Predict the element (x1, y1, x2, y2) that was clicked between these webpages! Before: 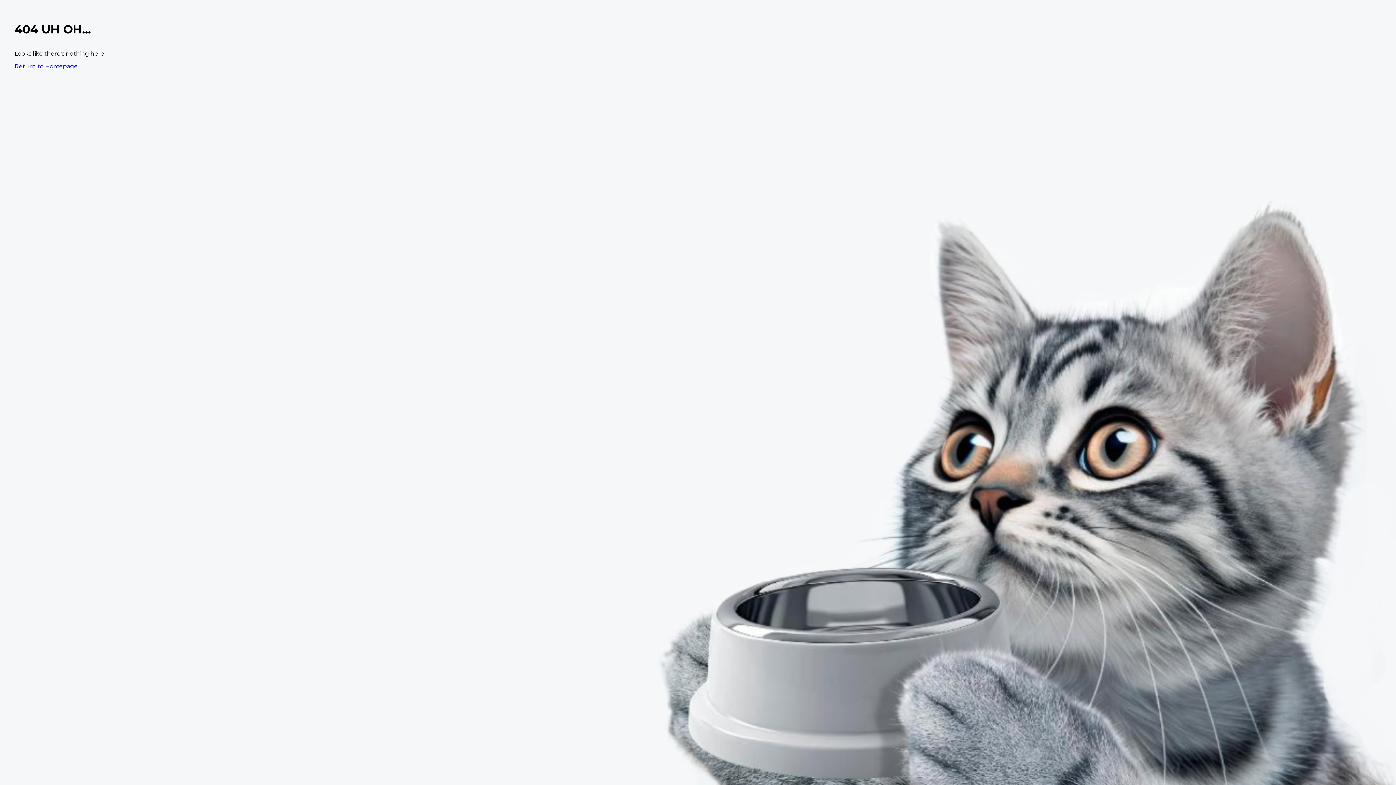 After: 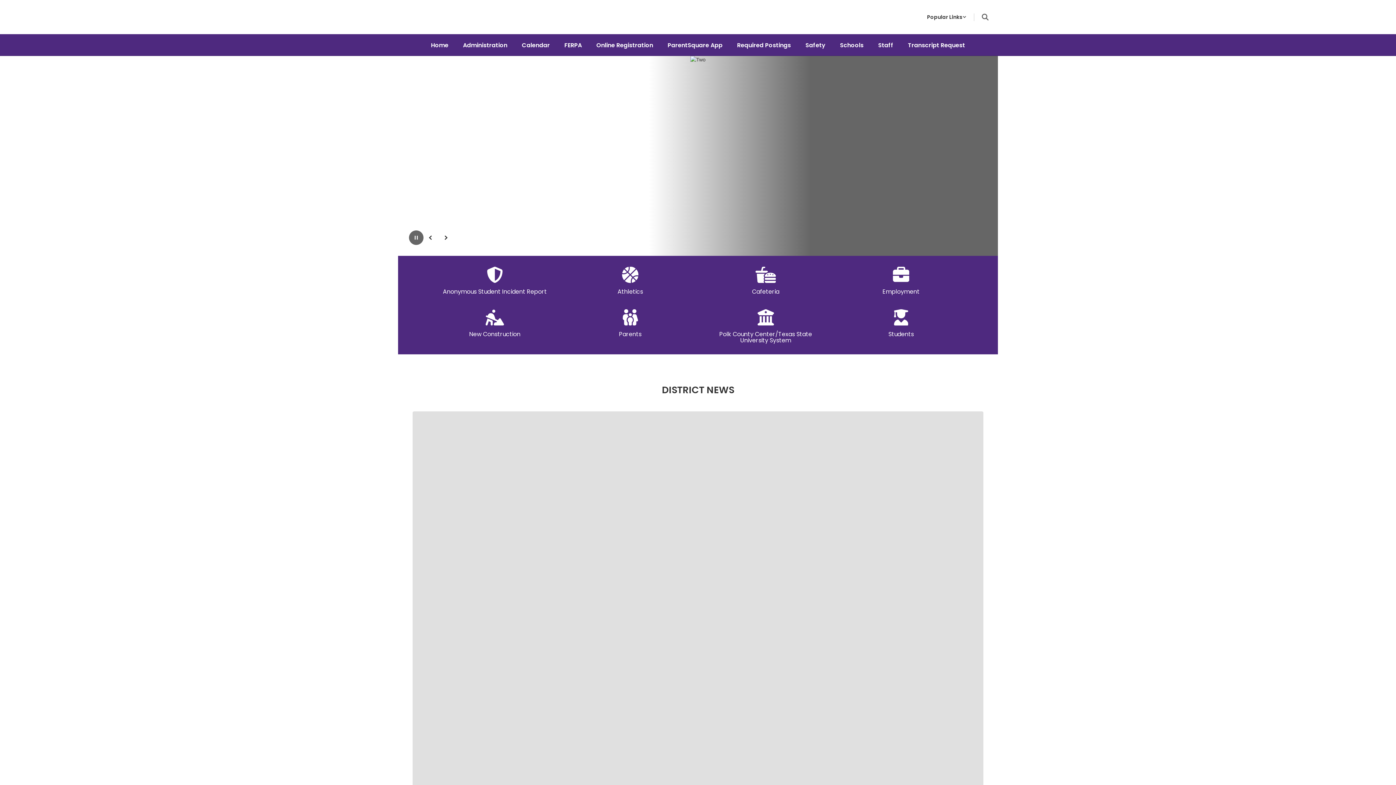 Action: bbox: (14, 62, 77, 69) label: Return to Homepage